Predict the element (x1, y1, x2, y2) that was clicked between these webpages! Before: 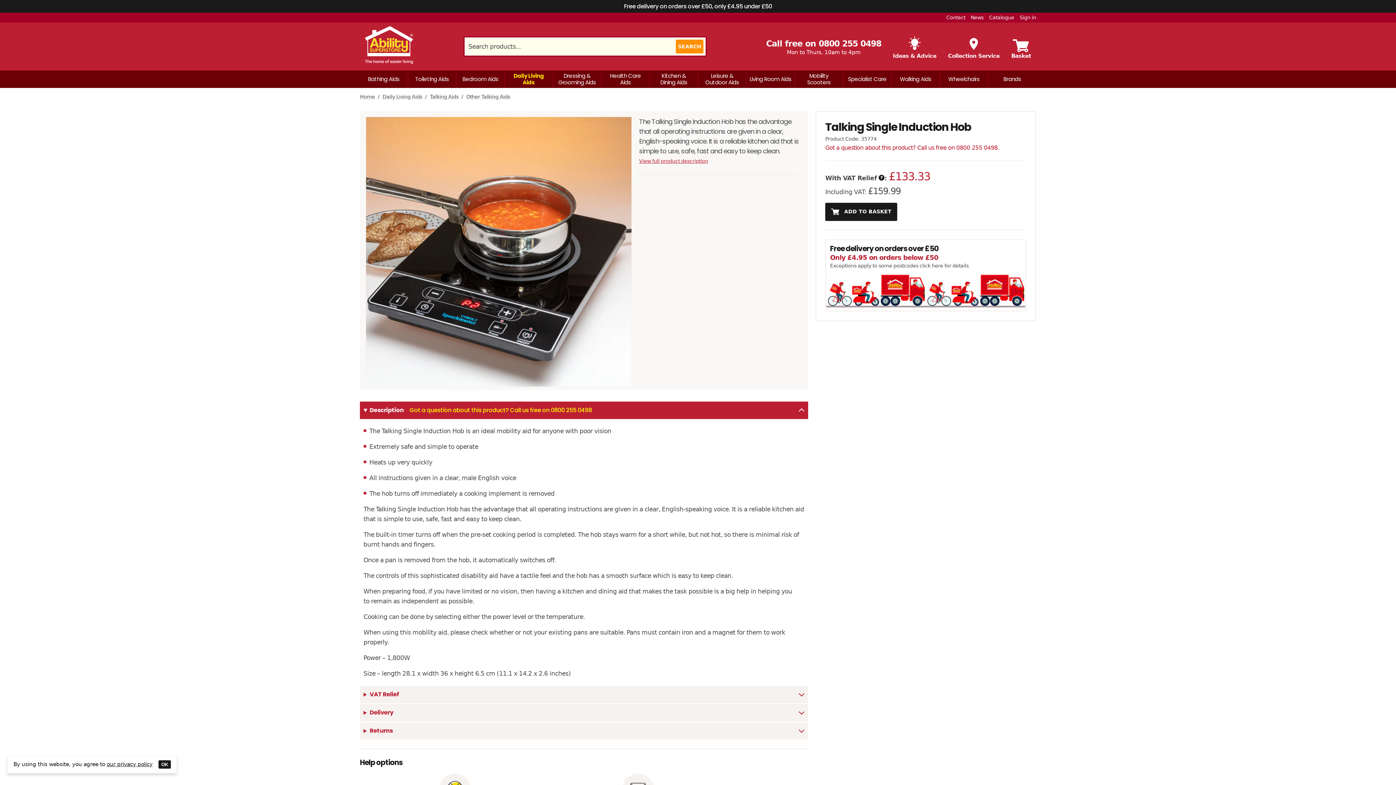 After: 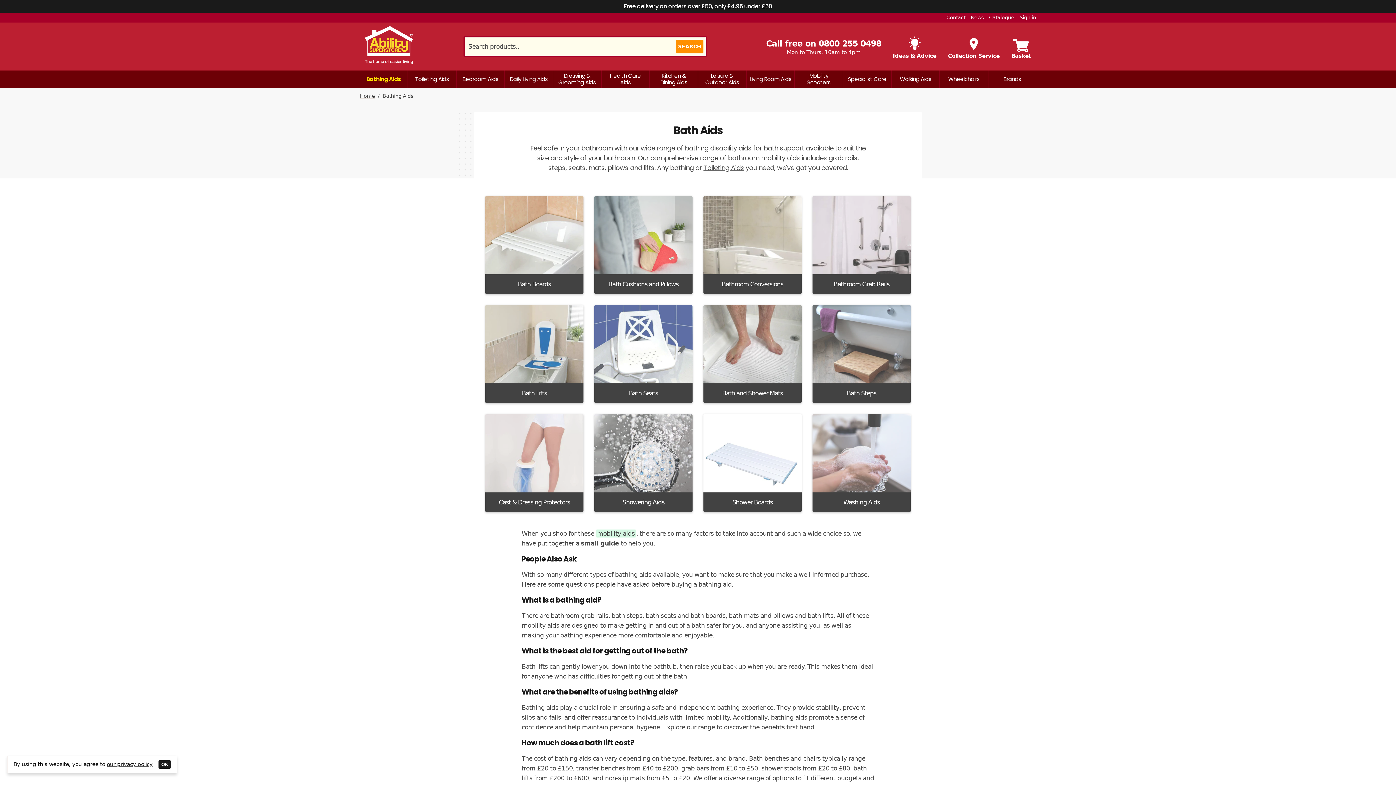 Action: label: Bathing Aids bbox: (368, 76, 399, 82)